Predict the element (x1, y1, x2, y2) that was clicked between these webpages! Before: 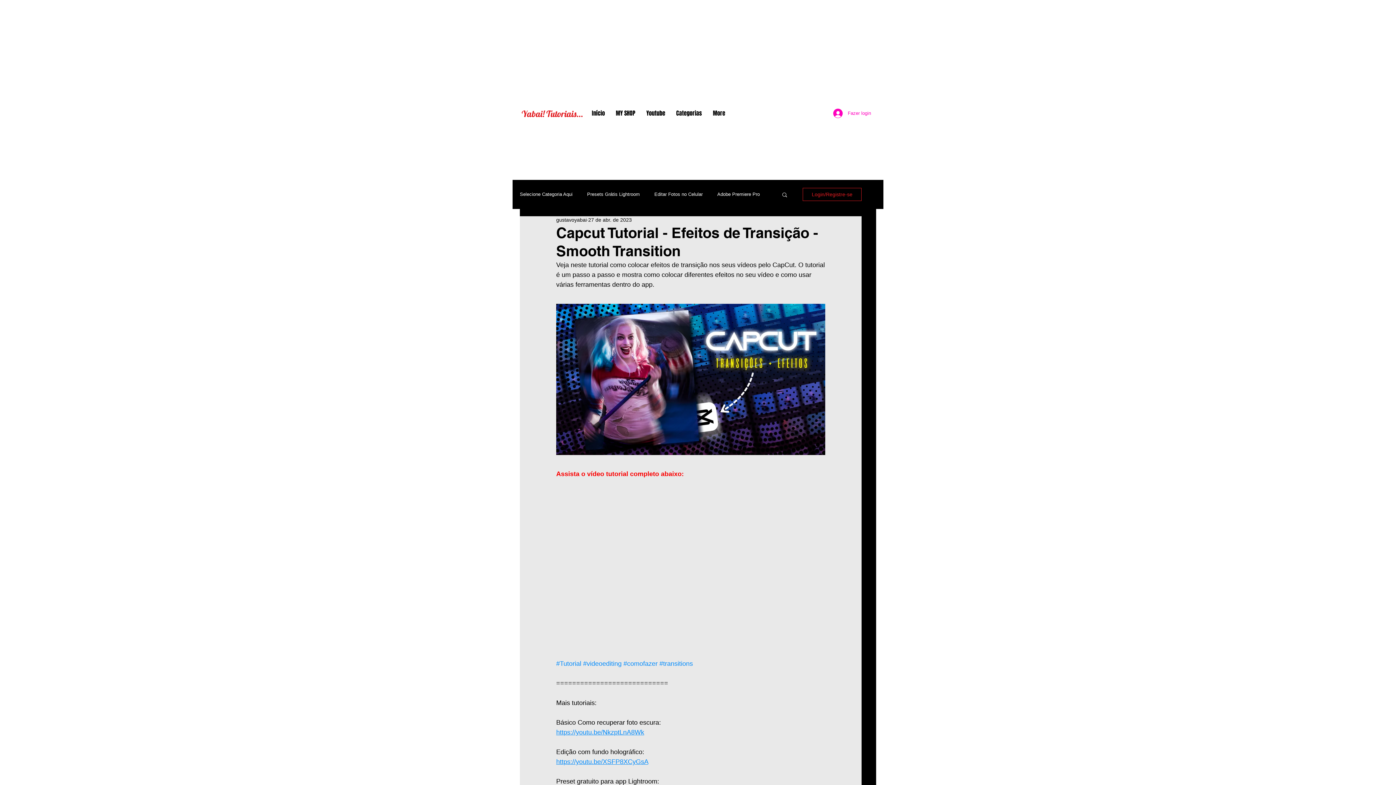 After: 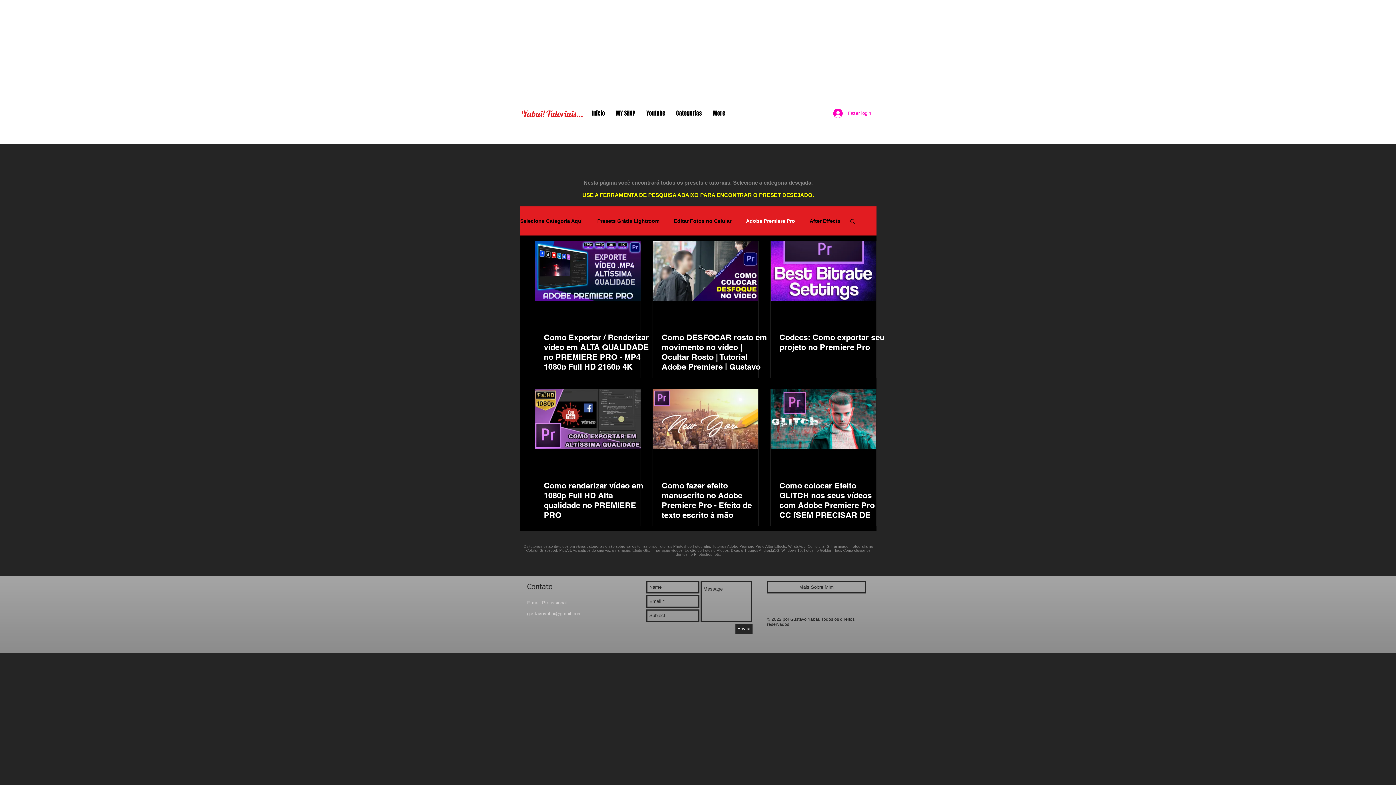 Action: label: Adobe Premiere Pro bbox: (717, 191, 760, 197)